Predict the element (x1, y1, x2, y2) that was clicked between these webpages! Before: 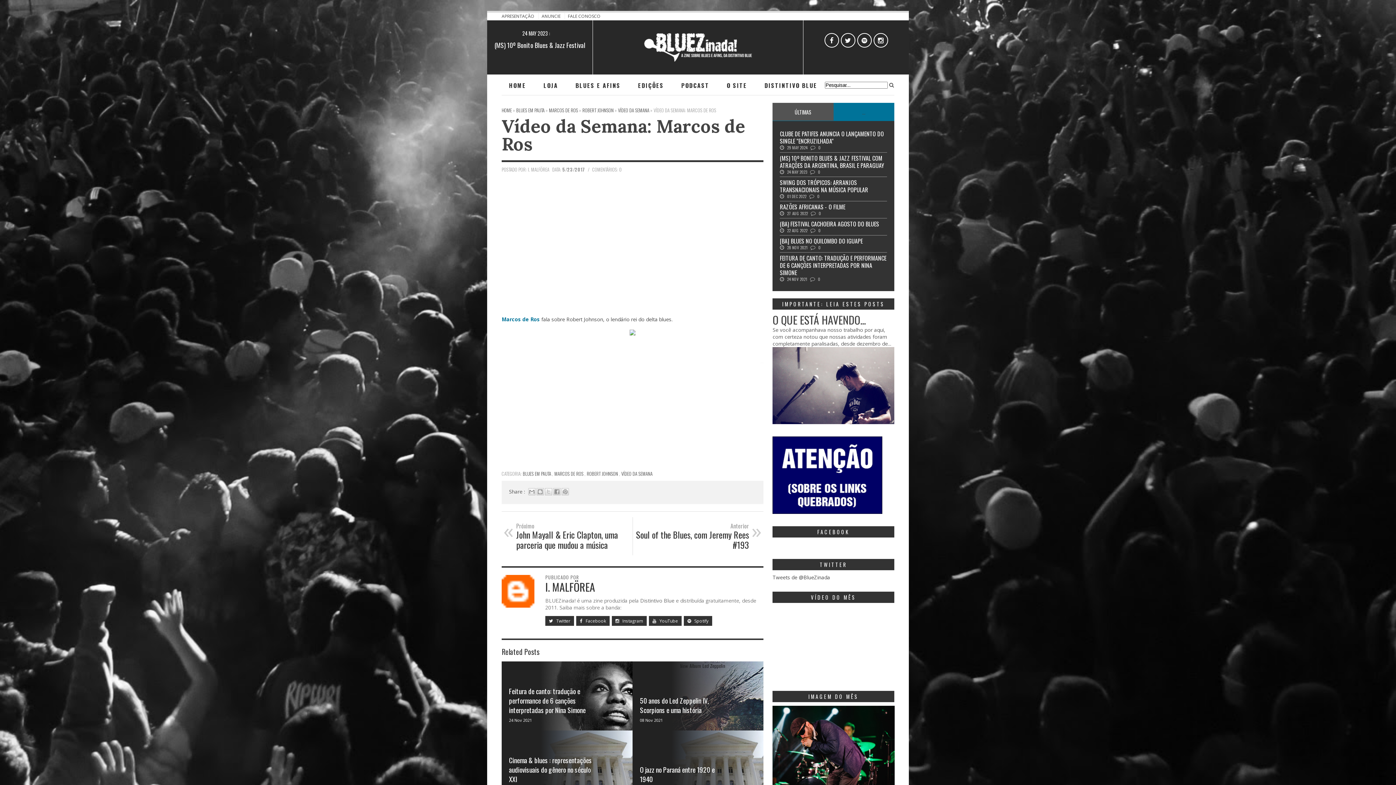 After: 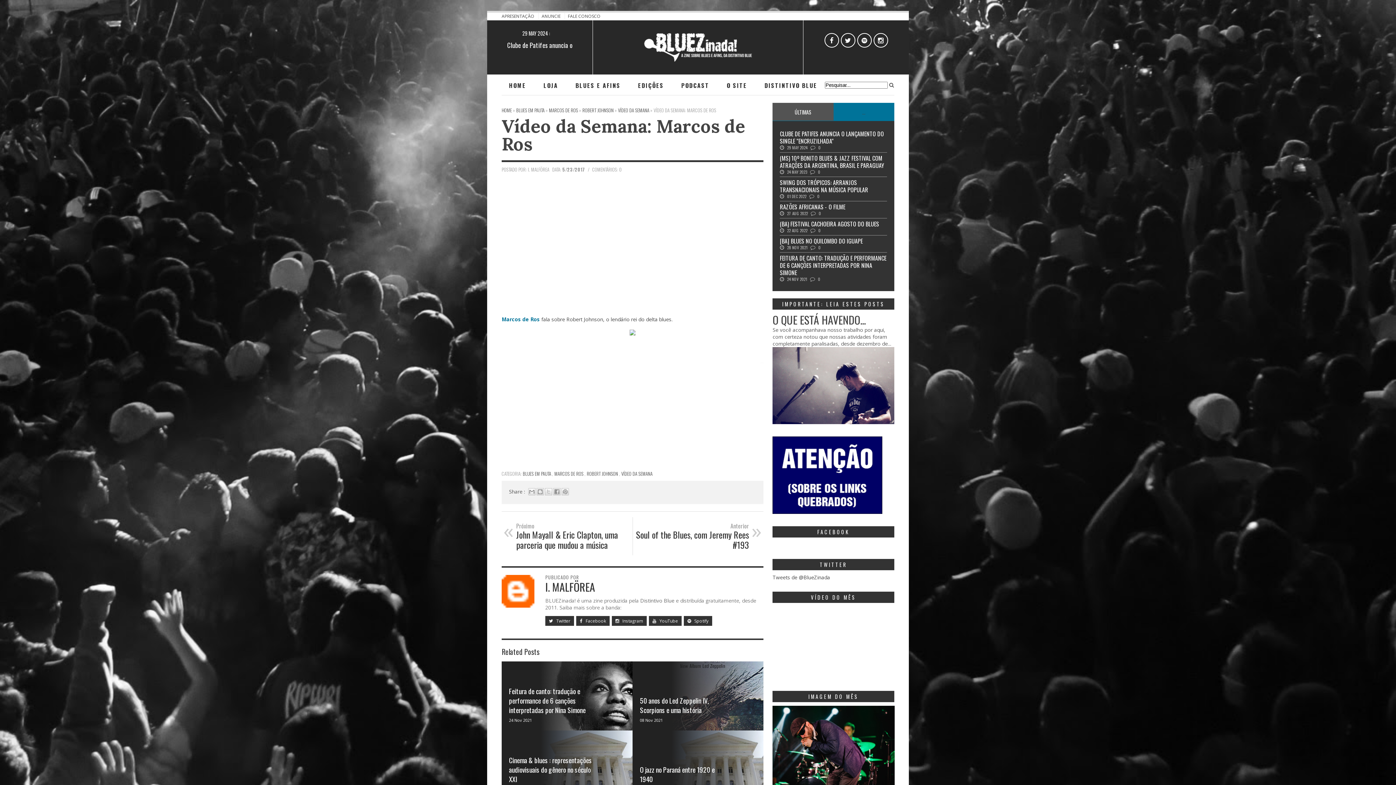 Action: label:  Facebook bbox: (576, 616, 609, 626)